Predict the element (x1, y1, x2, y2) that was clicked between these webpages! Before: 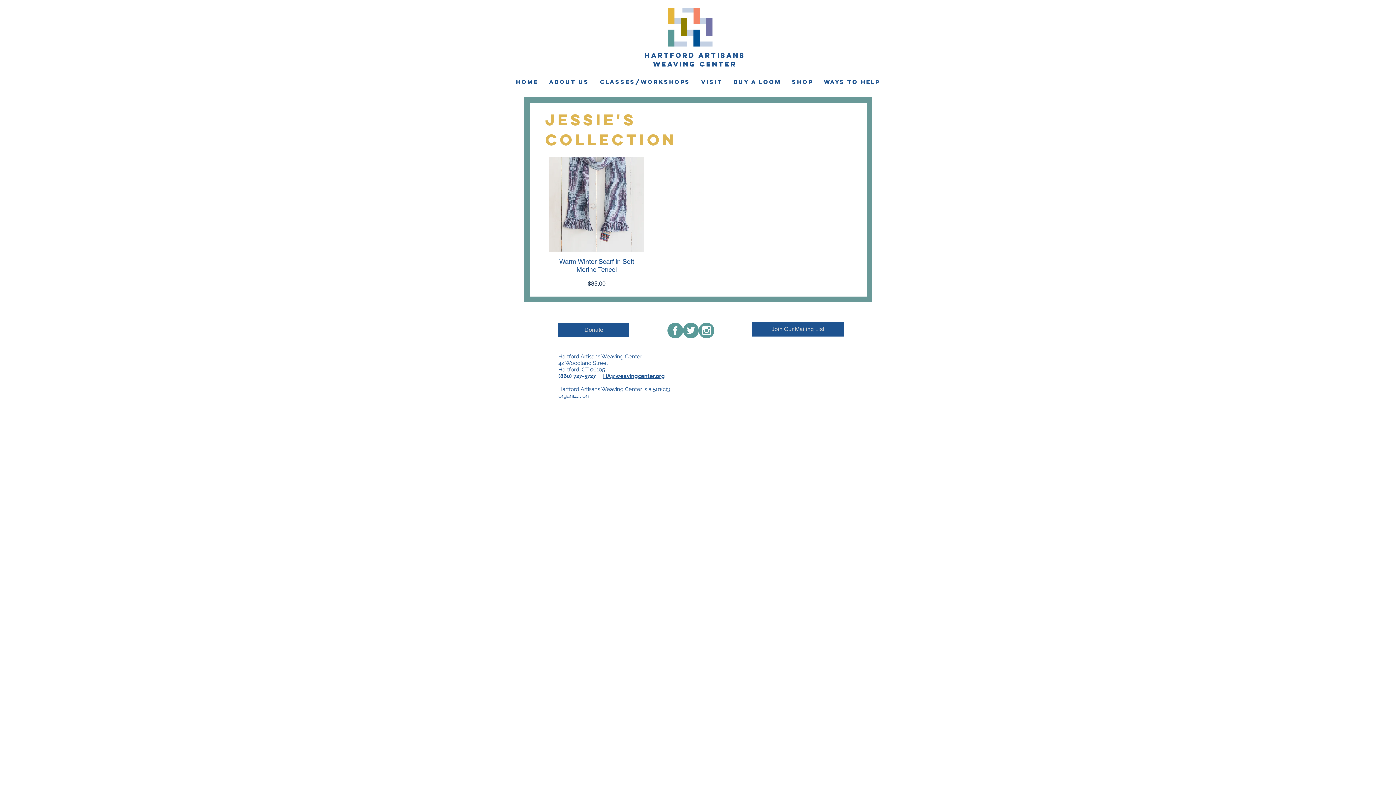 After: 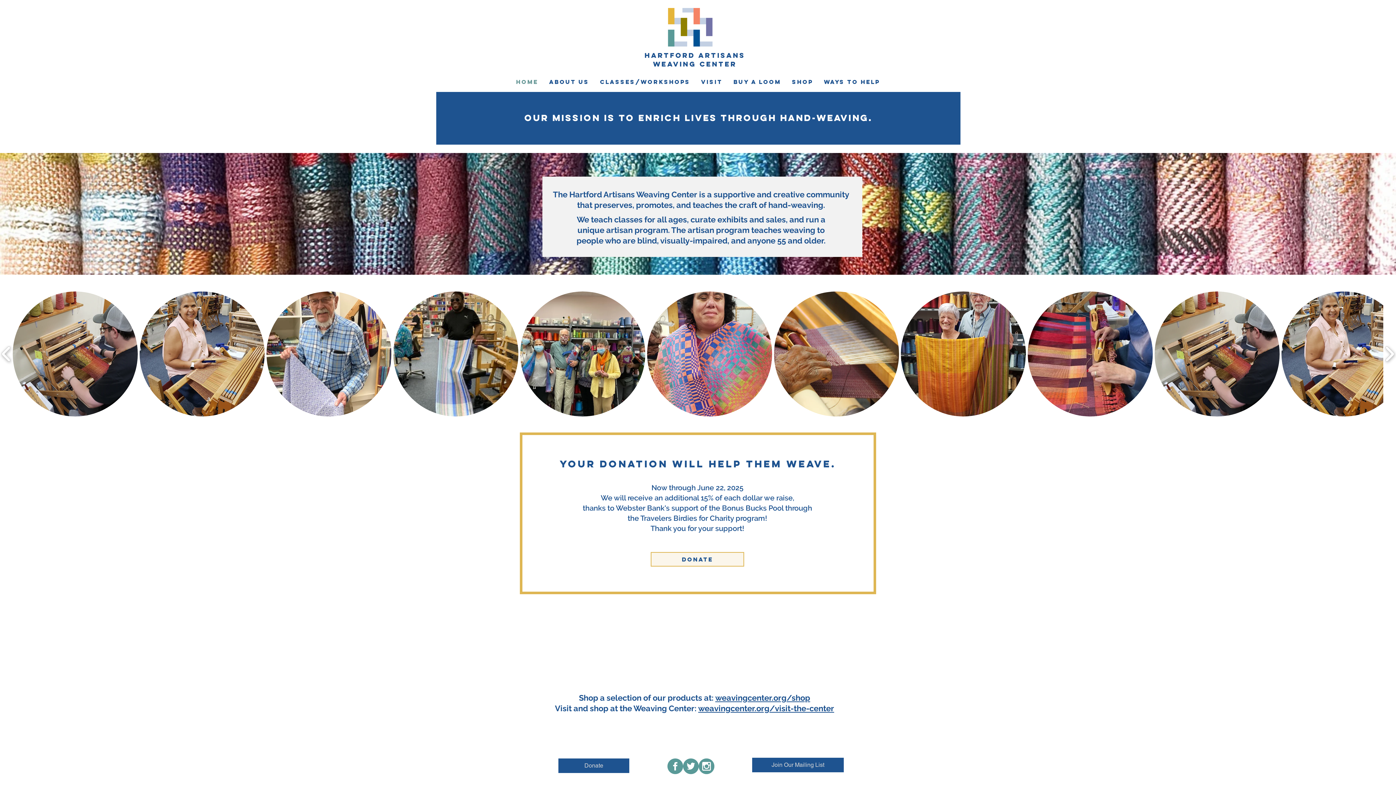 Action: bbox: (667, 8, 713, 46)